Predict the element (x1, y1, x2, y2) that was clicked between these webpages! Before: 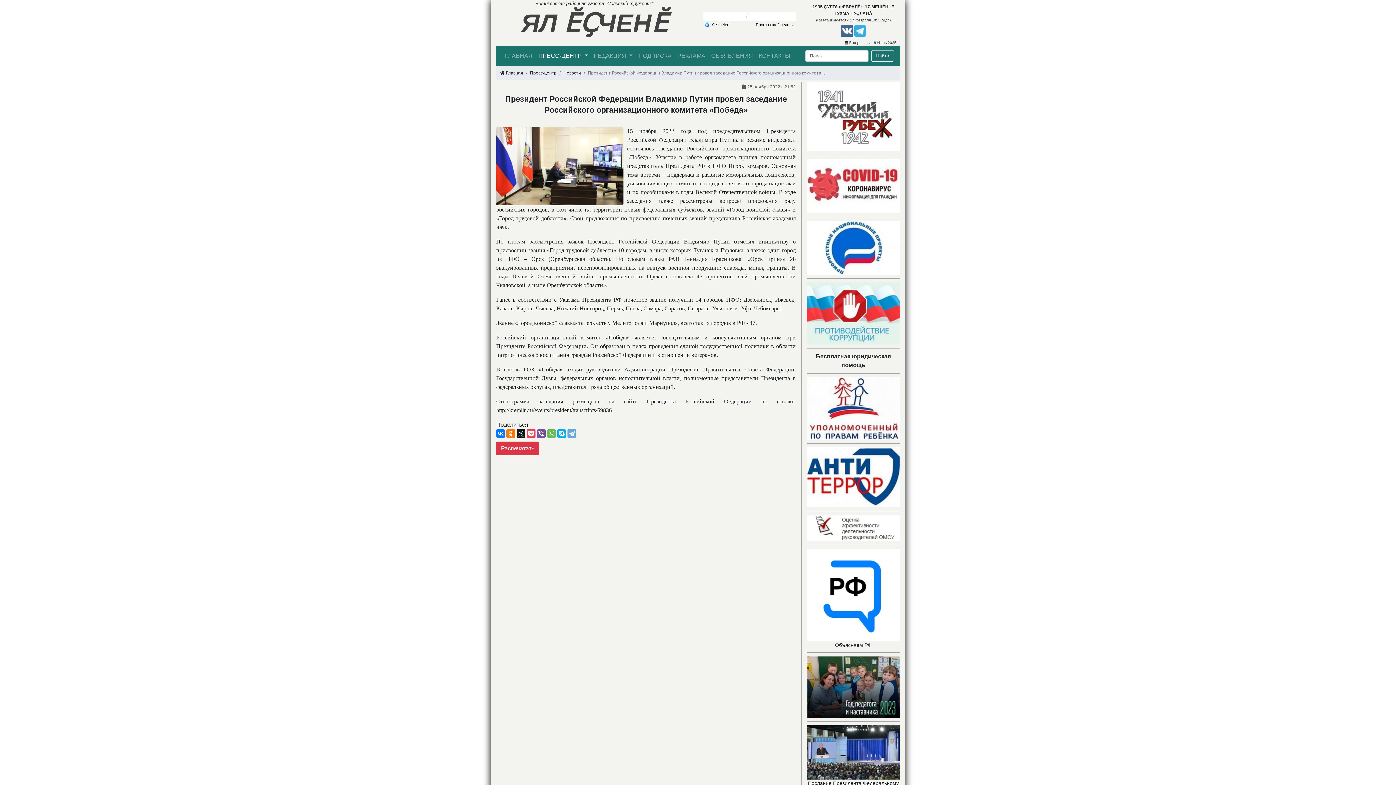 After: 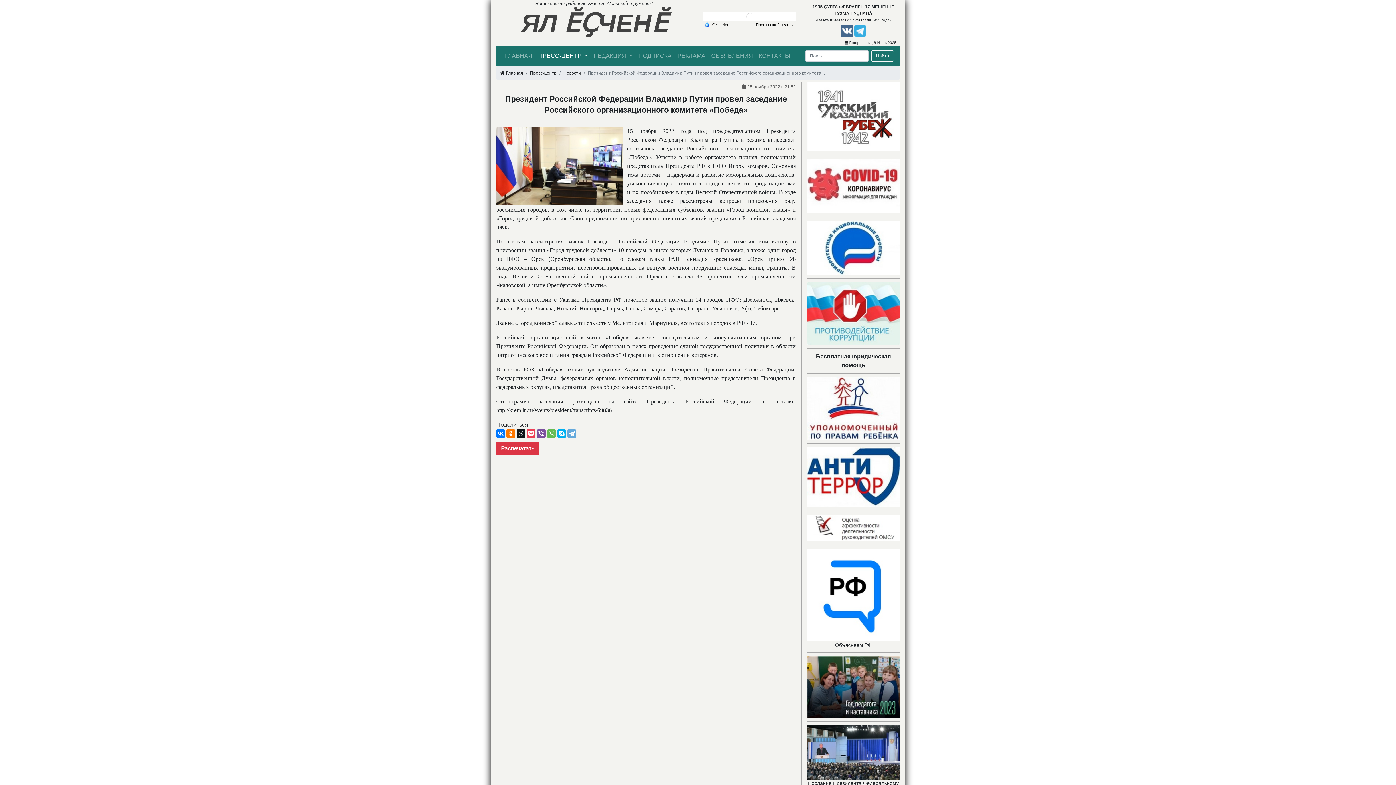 Action: bbox: (807, 112, 900, 119)